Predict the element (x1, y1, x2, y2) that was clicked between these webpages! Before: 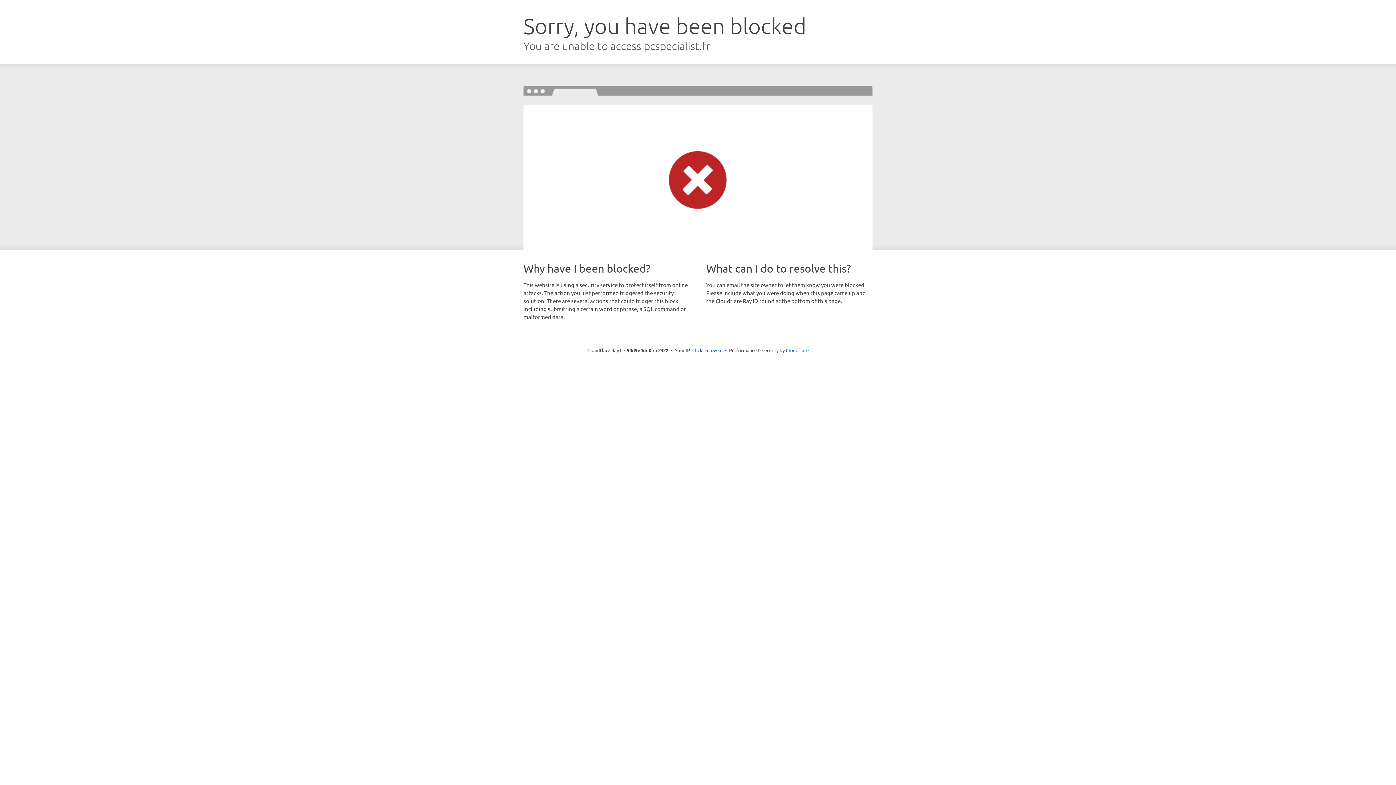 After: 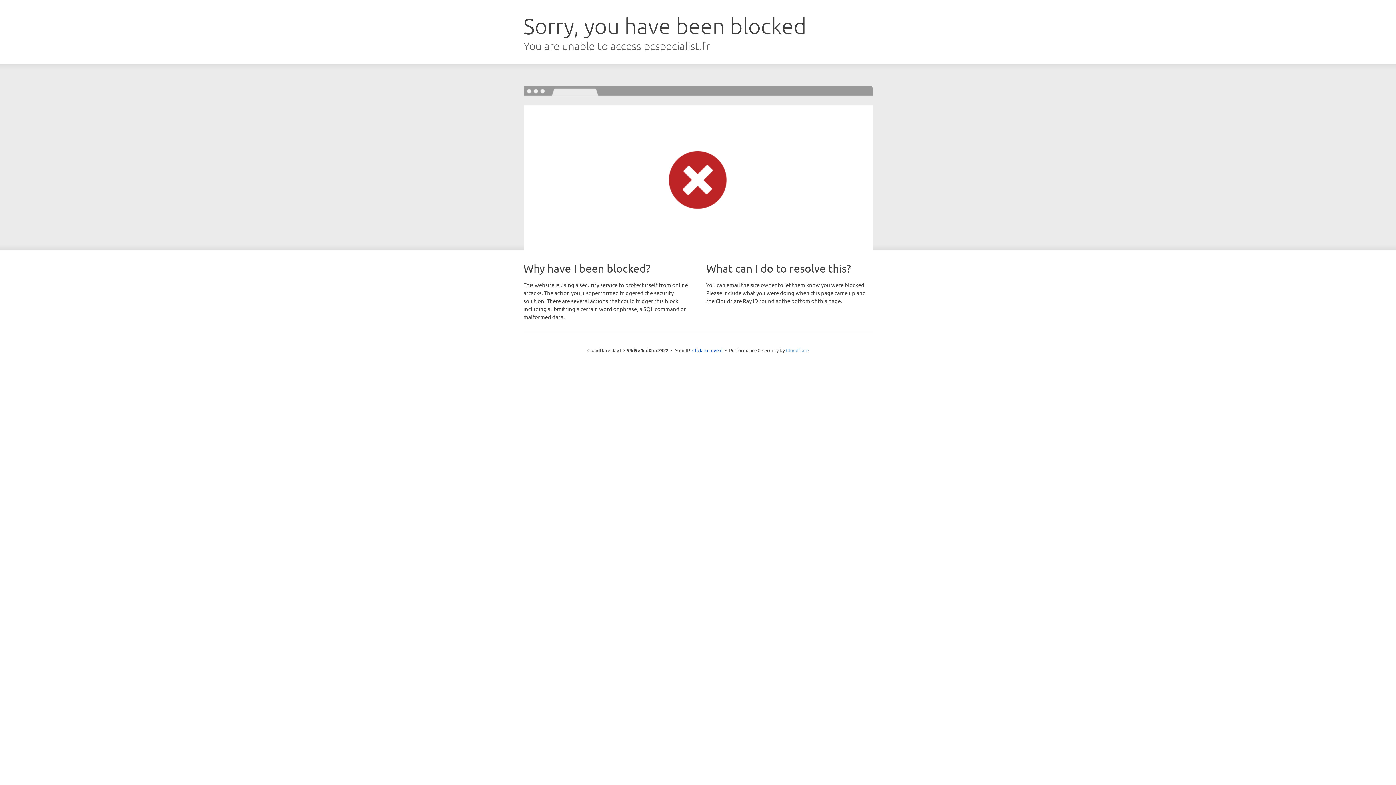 Action: bbox: (786, 347, 808, 353) label: Cloudflare